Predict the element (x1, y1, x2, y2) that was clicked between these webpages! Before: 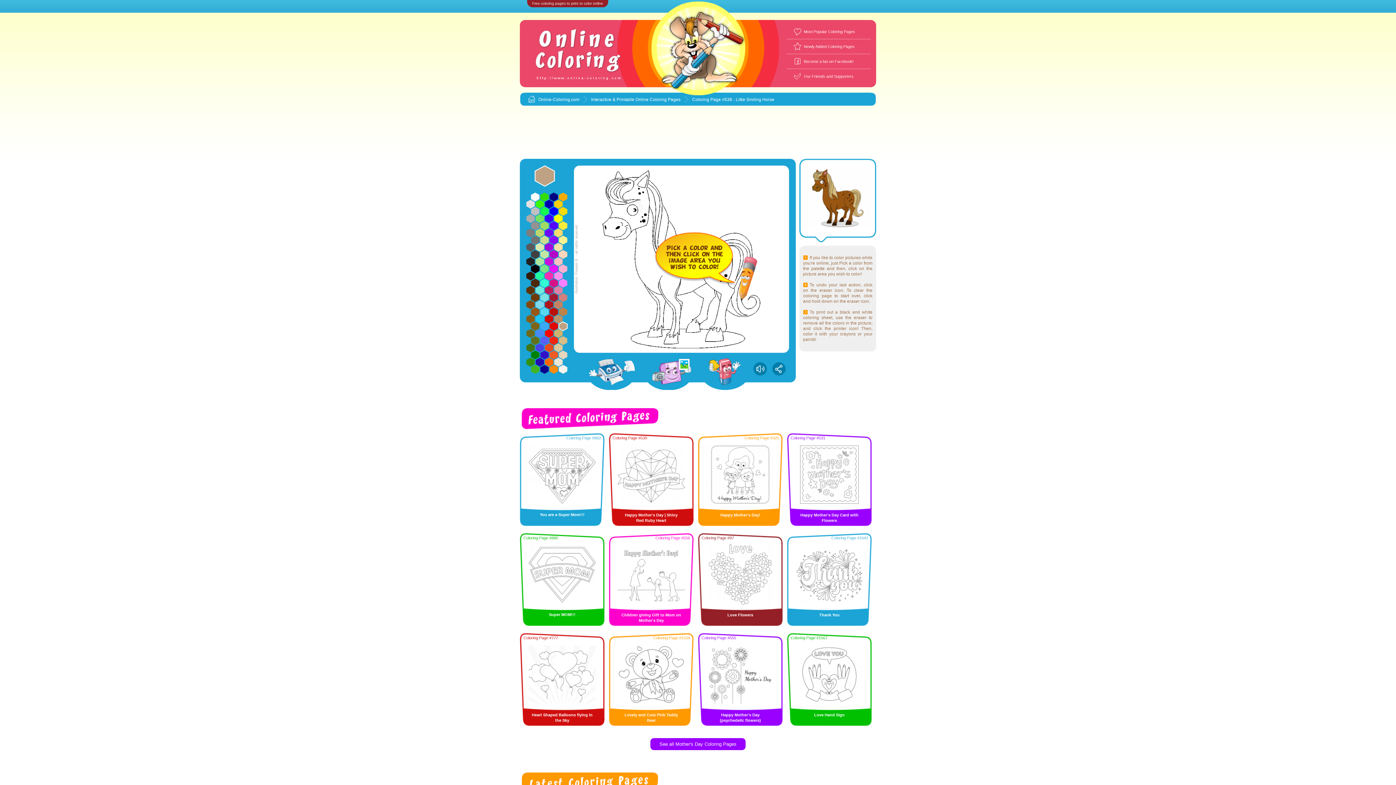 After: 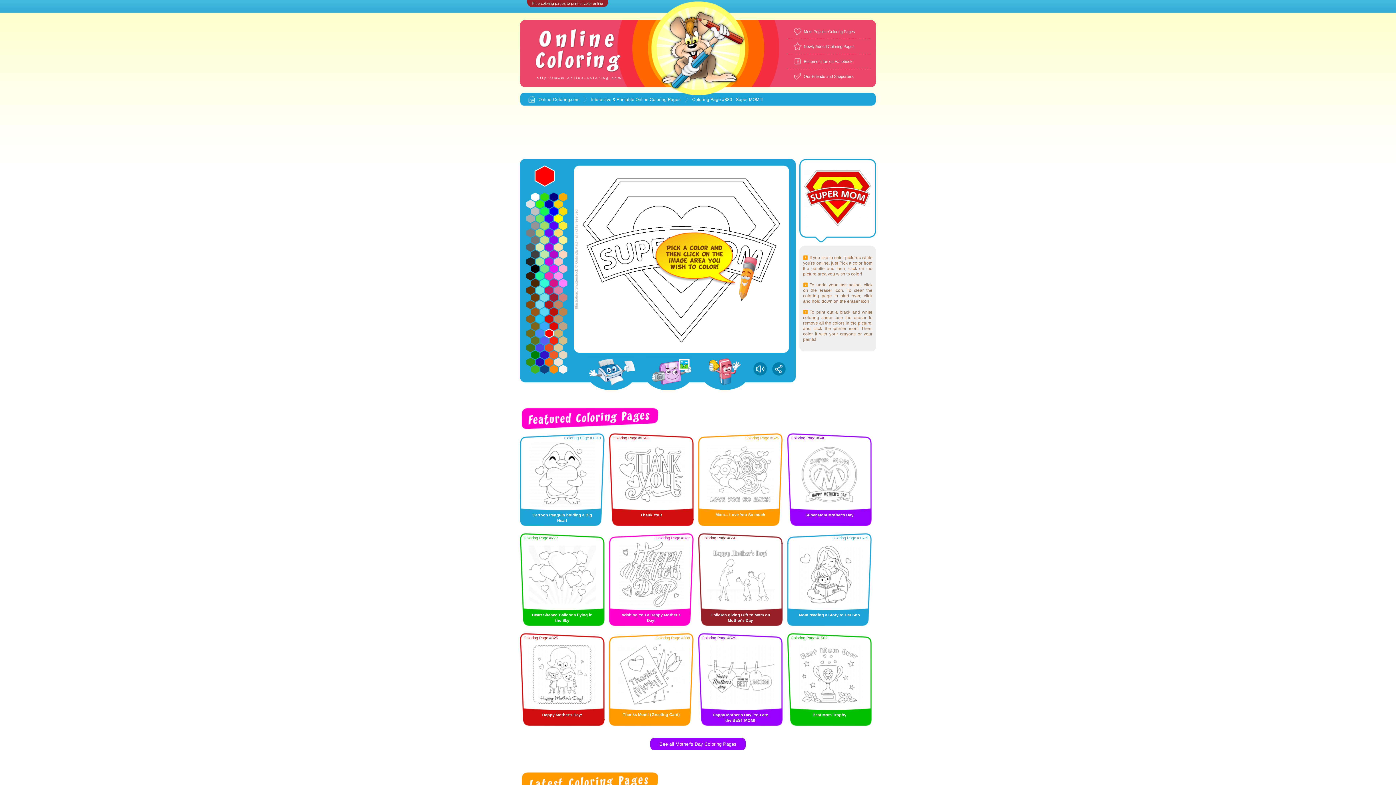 Action: label: Super MOM!!! bbox: (549, 612, 575, 617)